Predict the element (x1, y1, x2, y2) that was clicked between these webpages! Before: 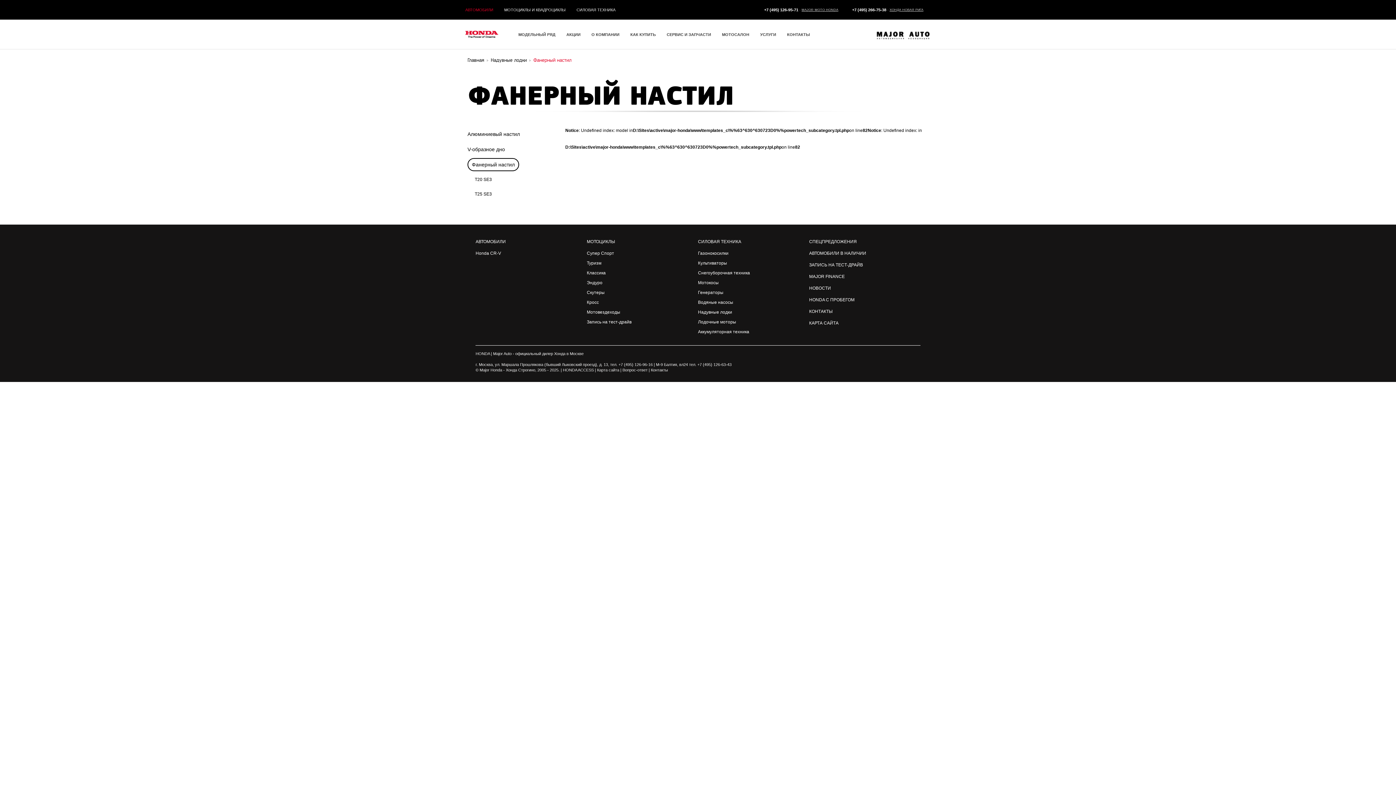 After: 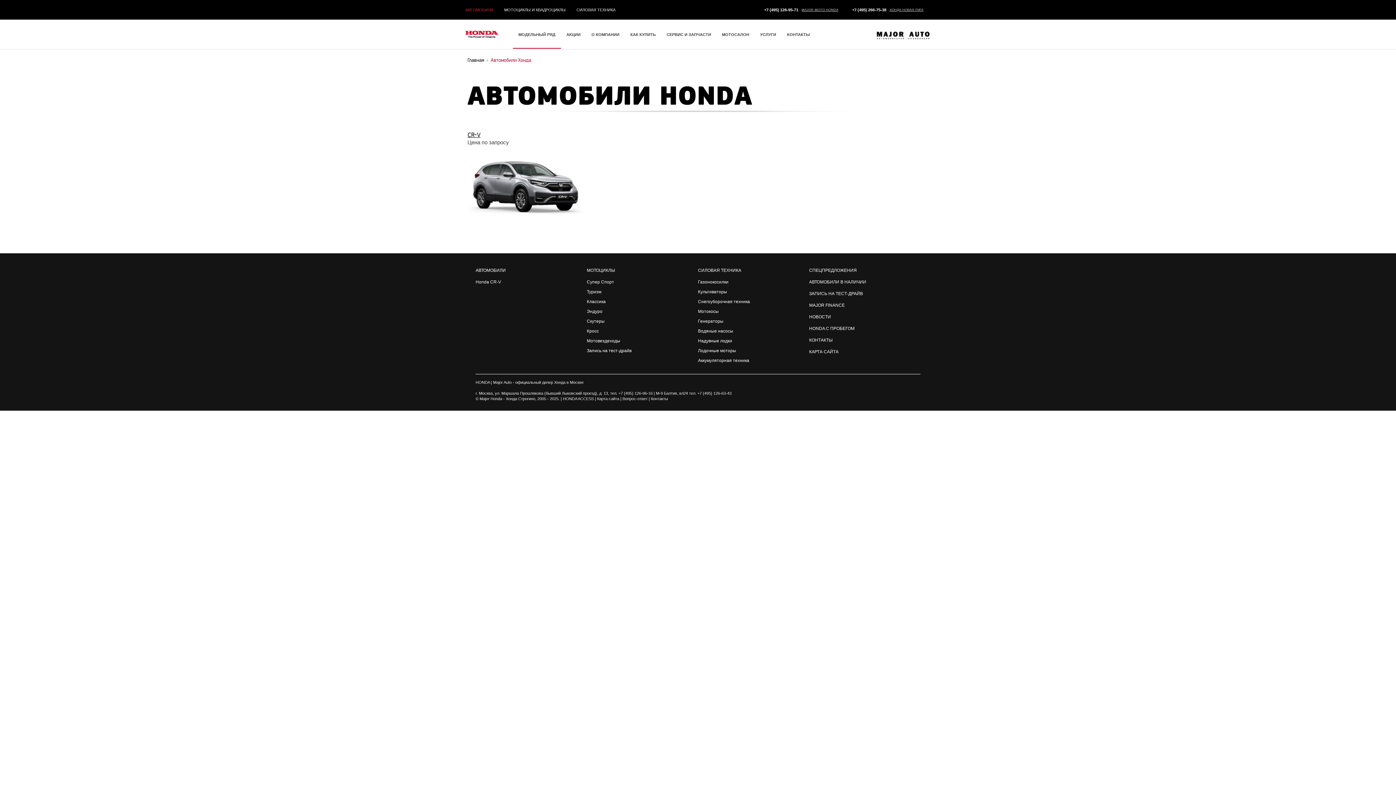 Action: label: АВТОМОБИЛИ bbox: (465, 0, 493, 19)